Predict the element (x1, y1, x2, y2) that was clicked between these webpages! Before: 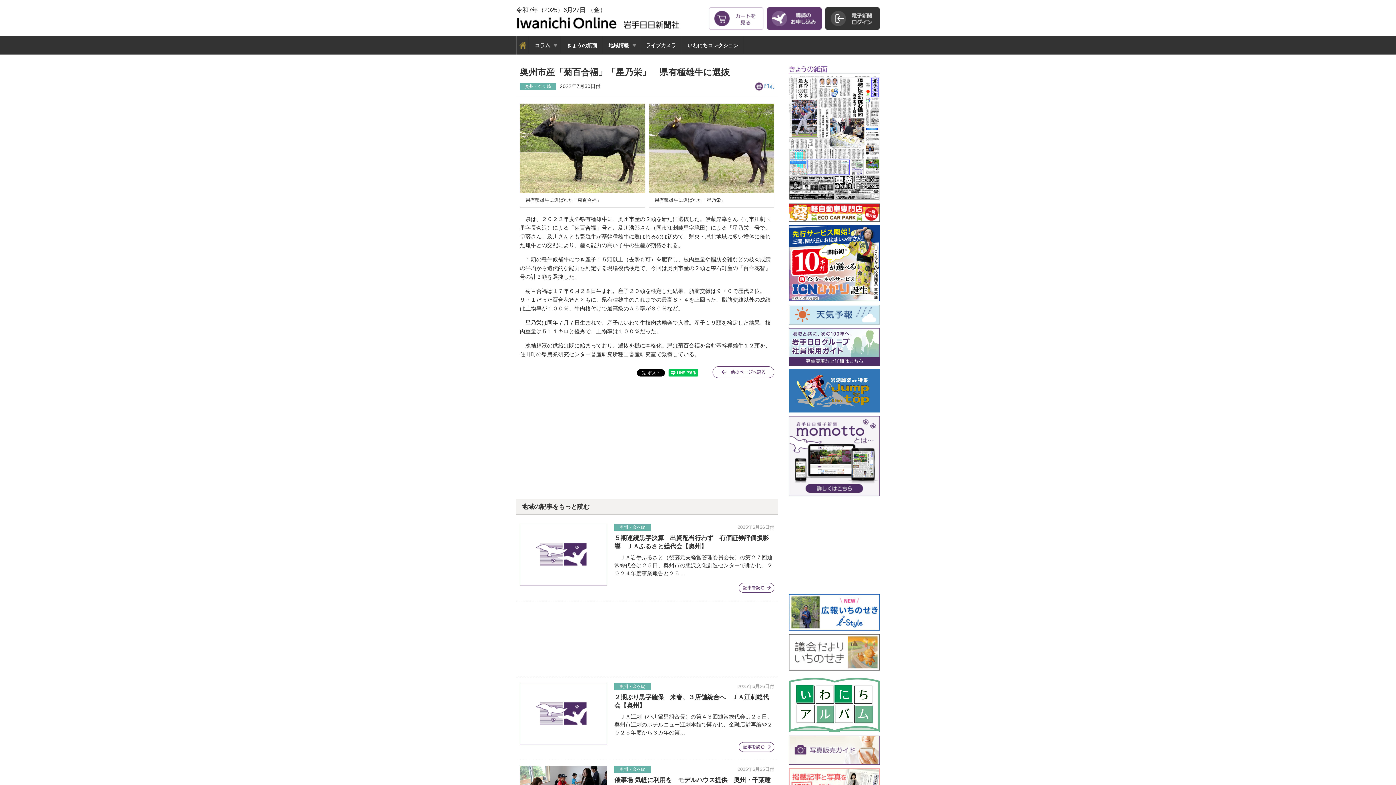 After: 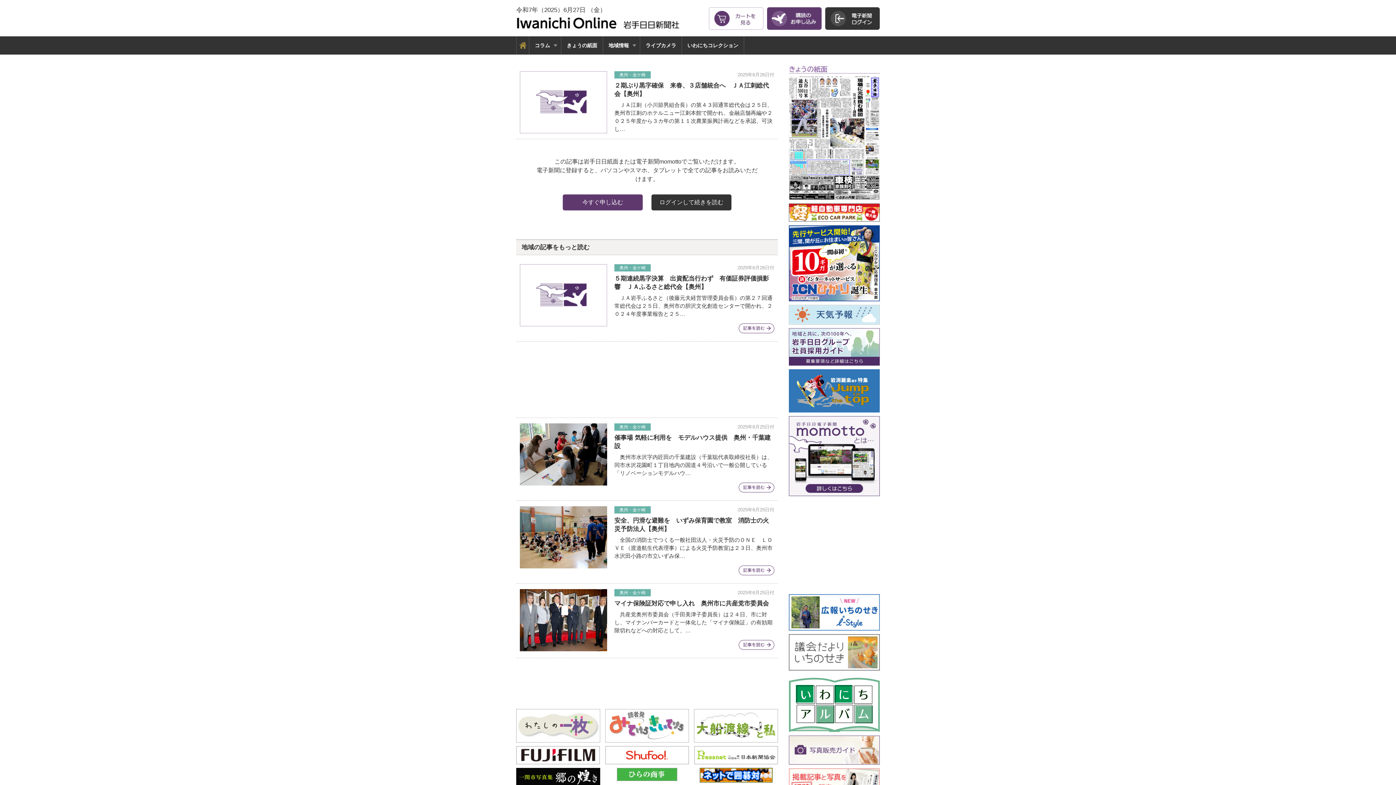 Action: bbox: (614, 690, 774, 754)